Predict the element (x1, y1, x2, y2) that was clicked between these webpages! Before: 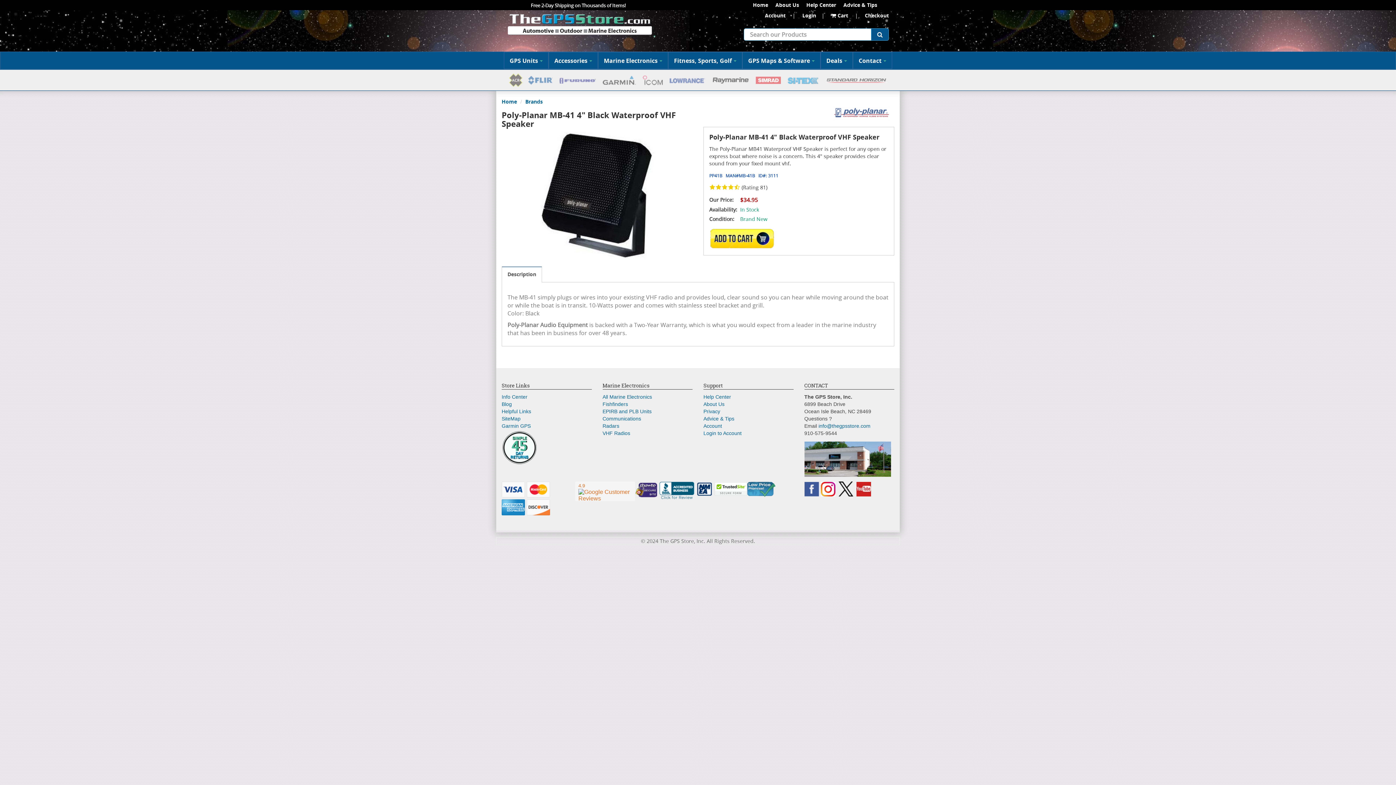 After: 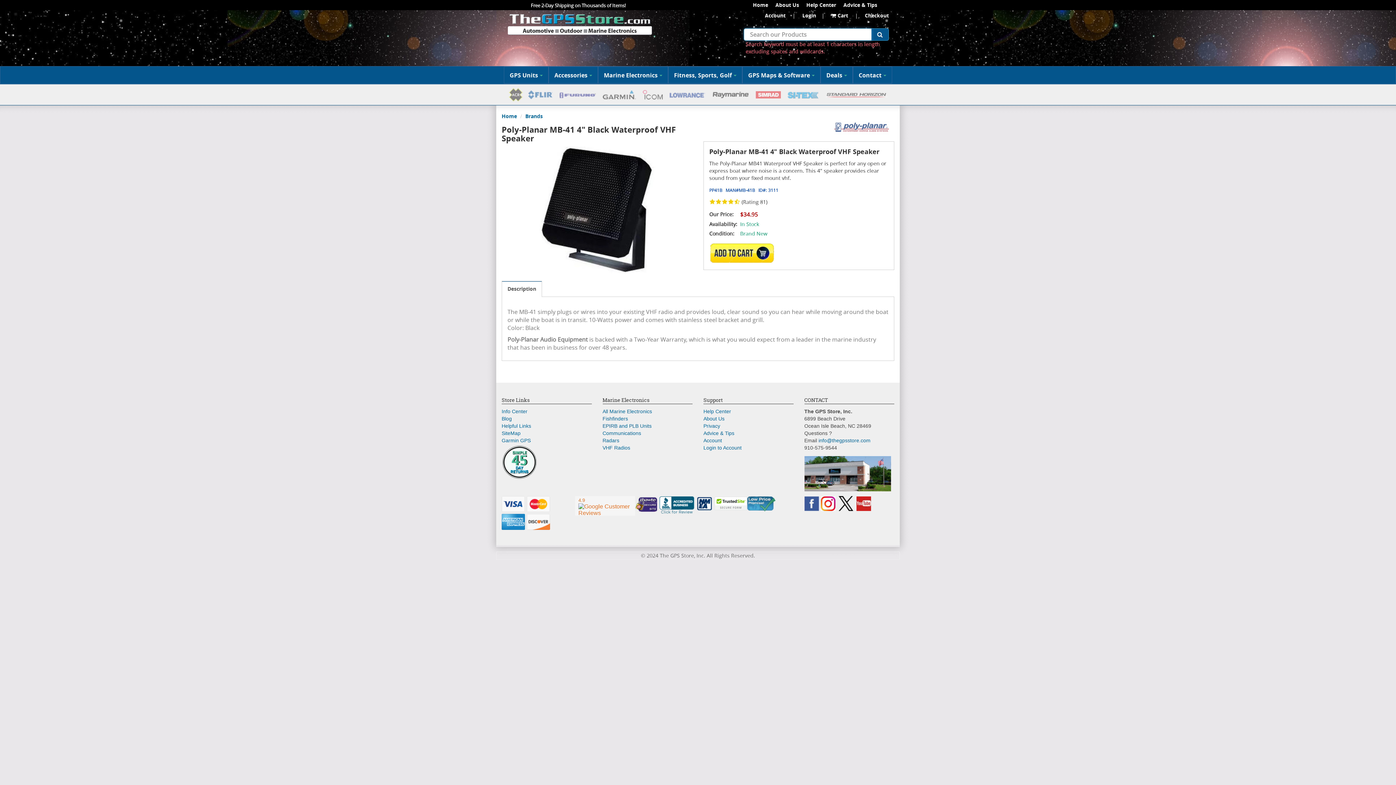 Action: bbox: (871, 28, 889, 40)